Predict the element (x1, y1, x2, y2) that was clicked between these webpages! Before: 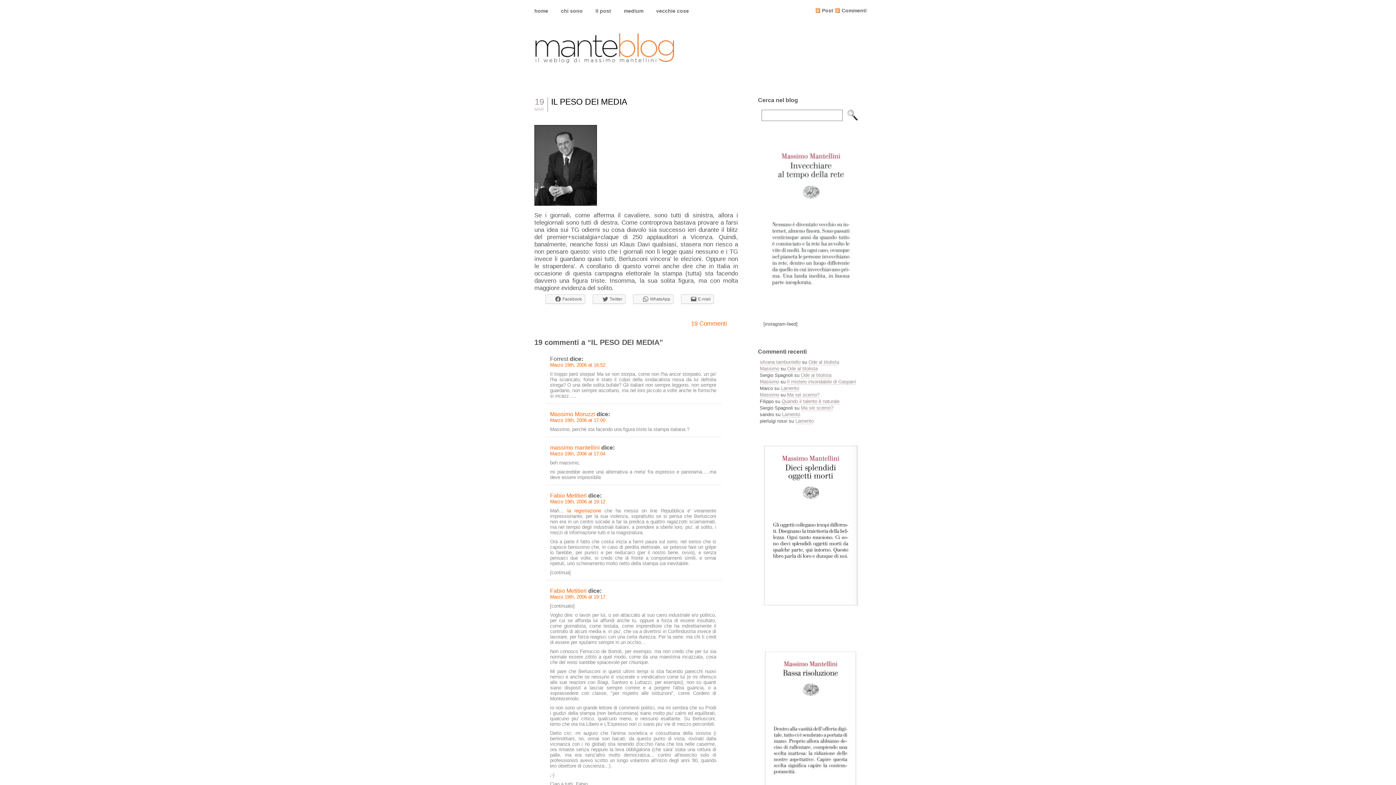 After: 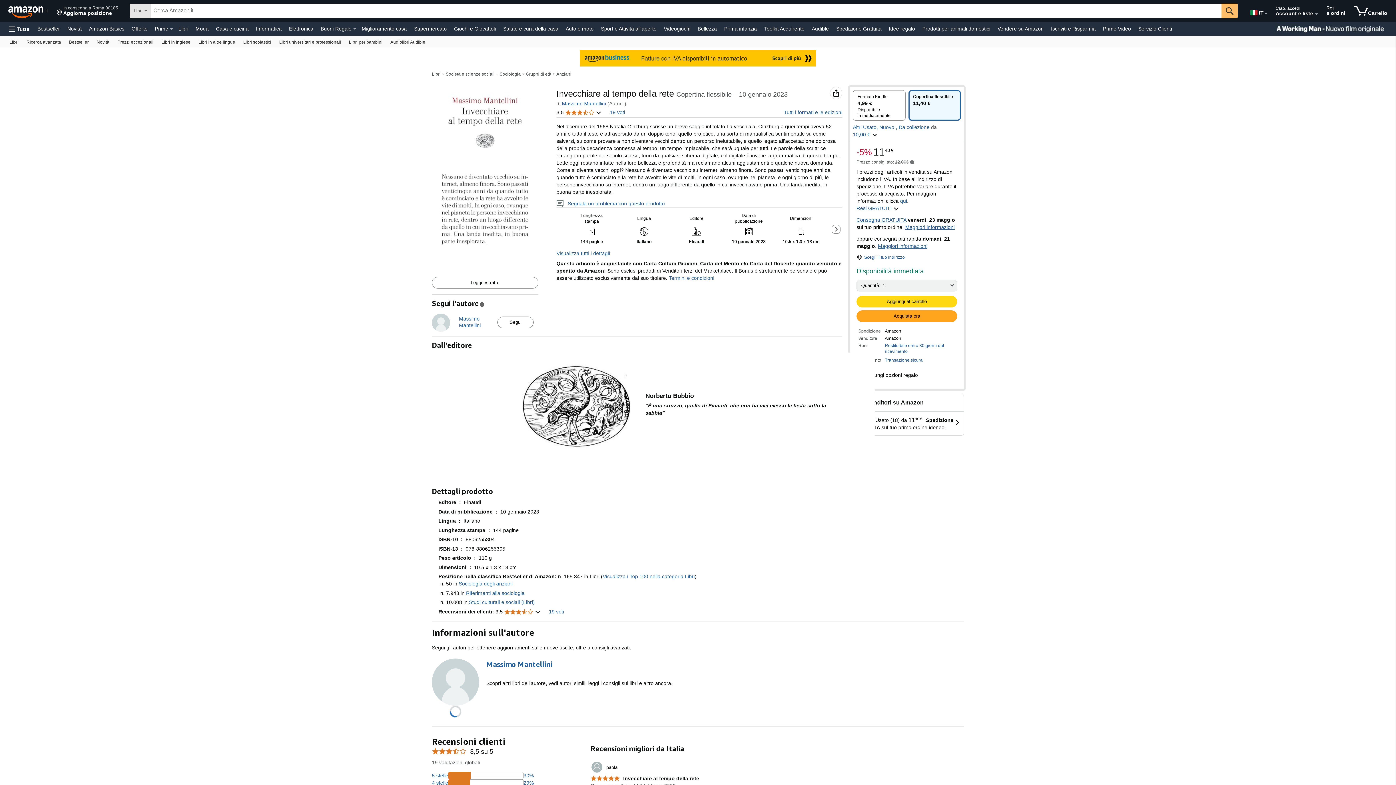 Action: bbox: (763, 301, 858, 306)